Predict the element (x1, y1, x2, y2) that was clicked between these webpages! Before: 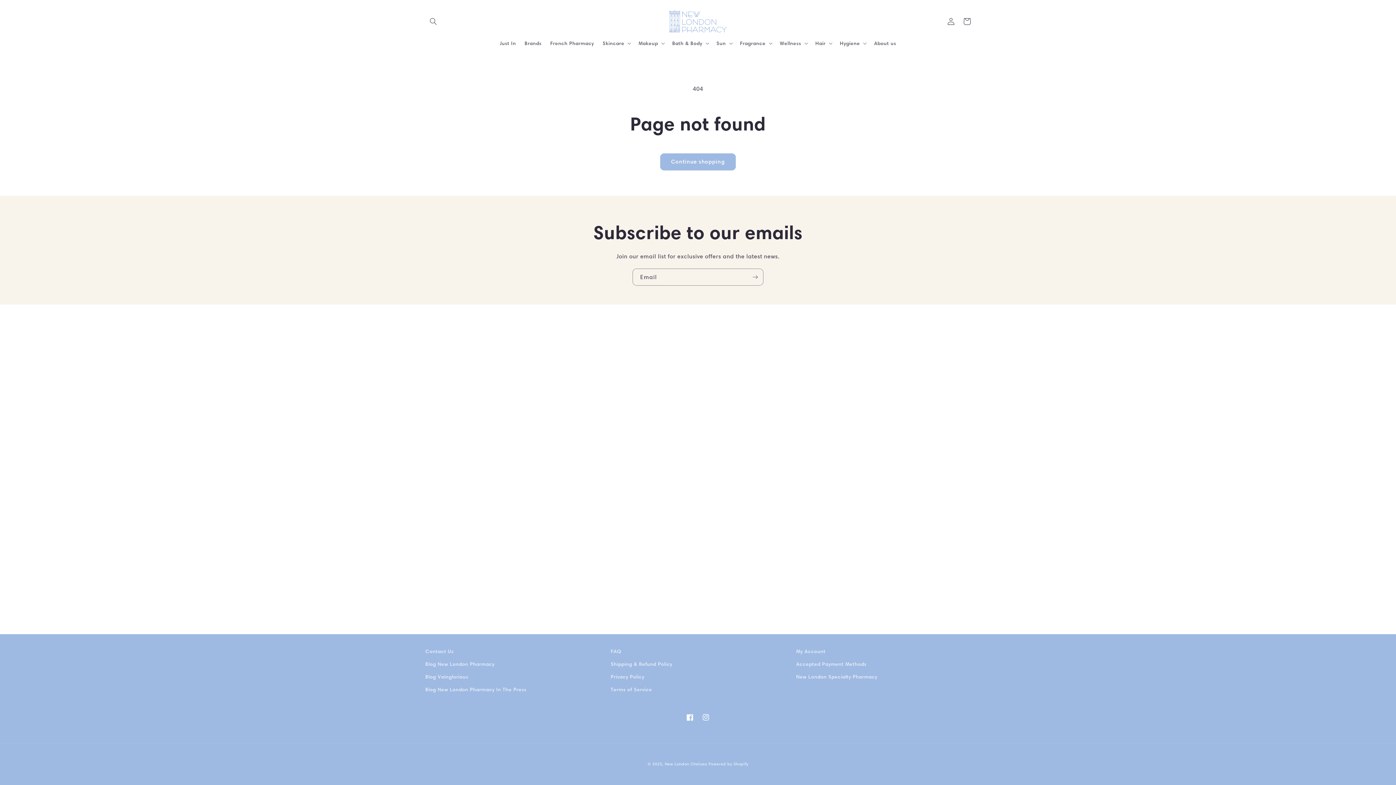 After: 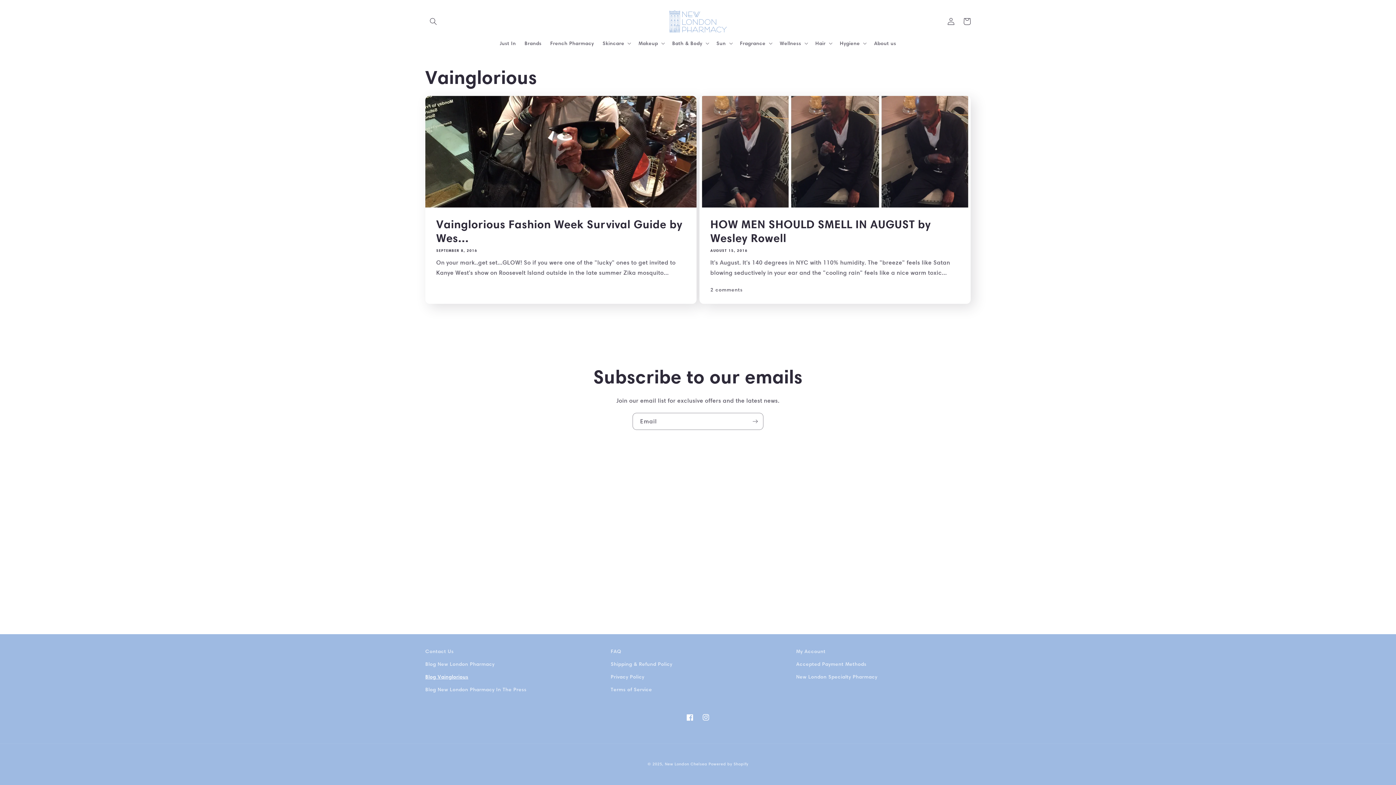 Action: label: Blog Vainglorious bbox: (425, 670, 468, 683)